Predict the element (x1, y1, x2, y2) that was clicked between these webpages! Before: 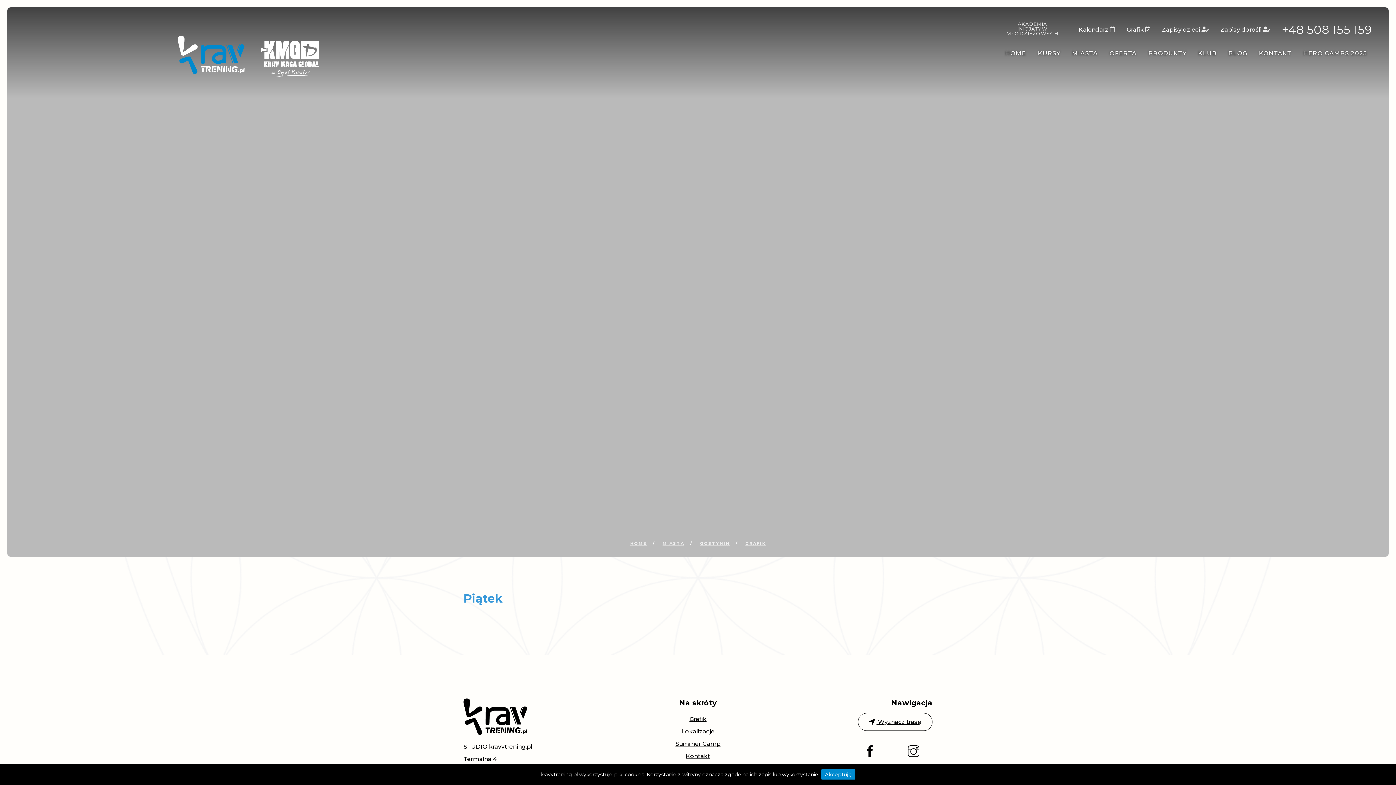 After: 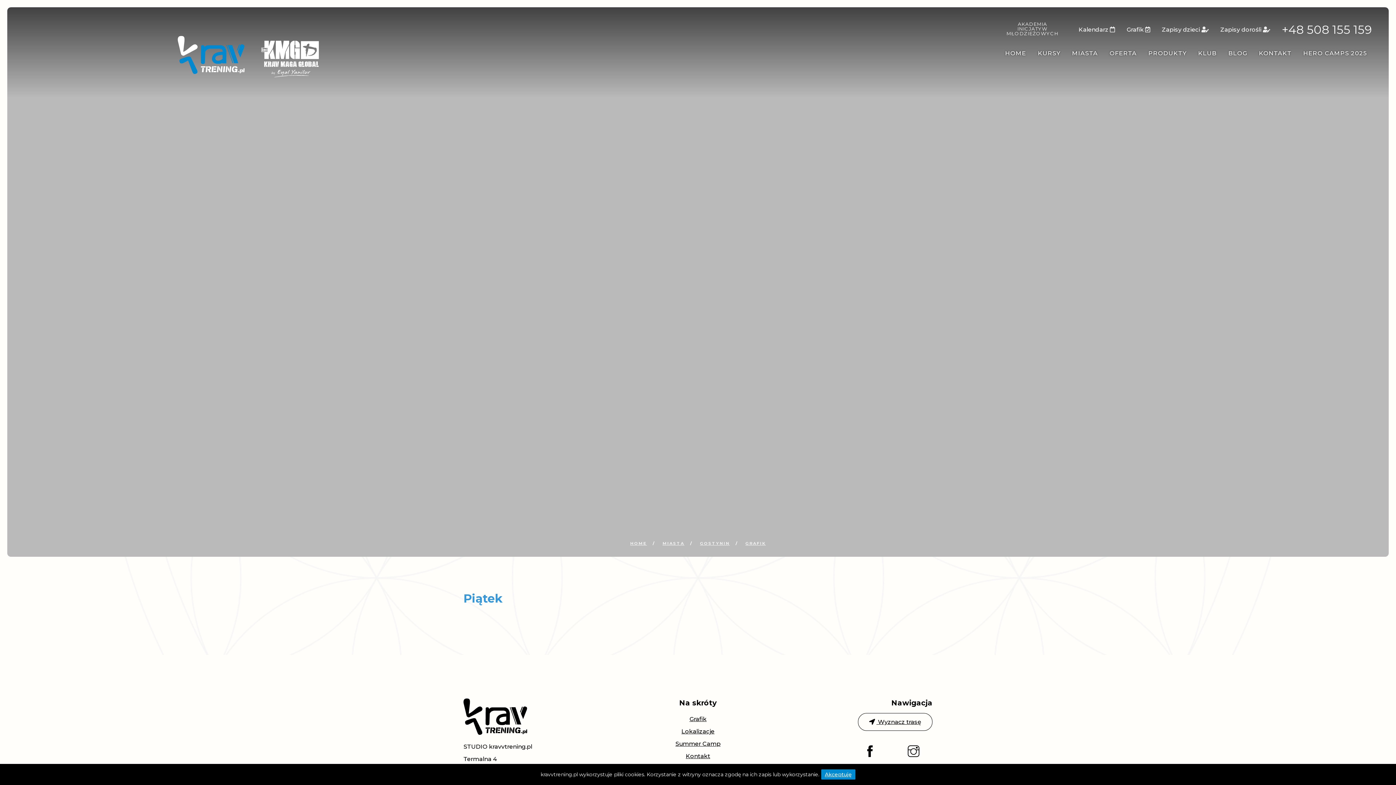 Action: bbox: (860, 745, 880, 759)